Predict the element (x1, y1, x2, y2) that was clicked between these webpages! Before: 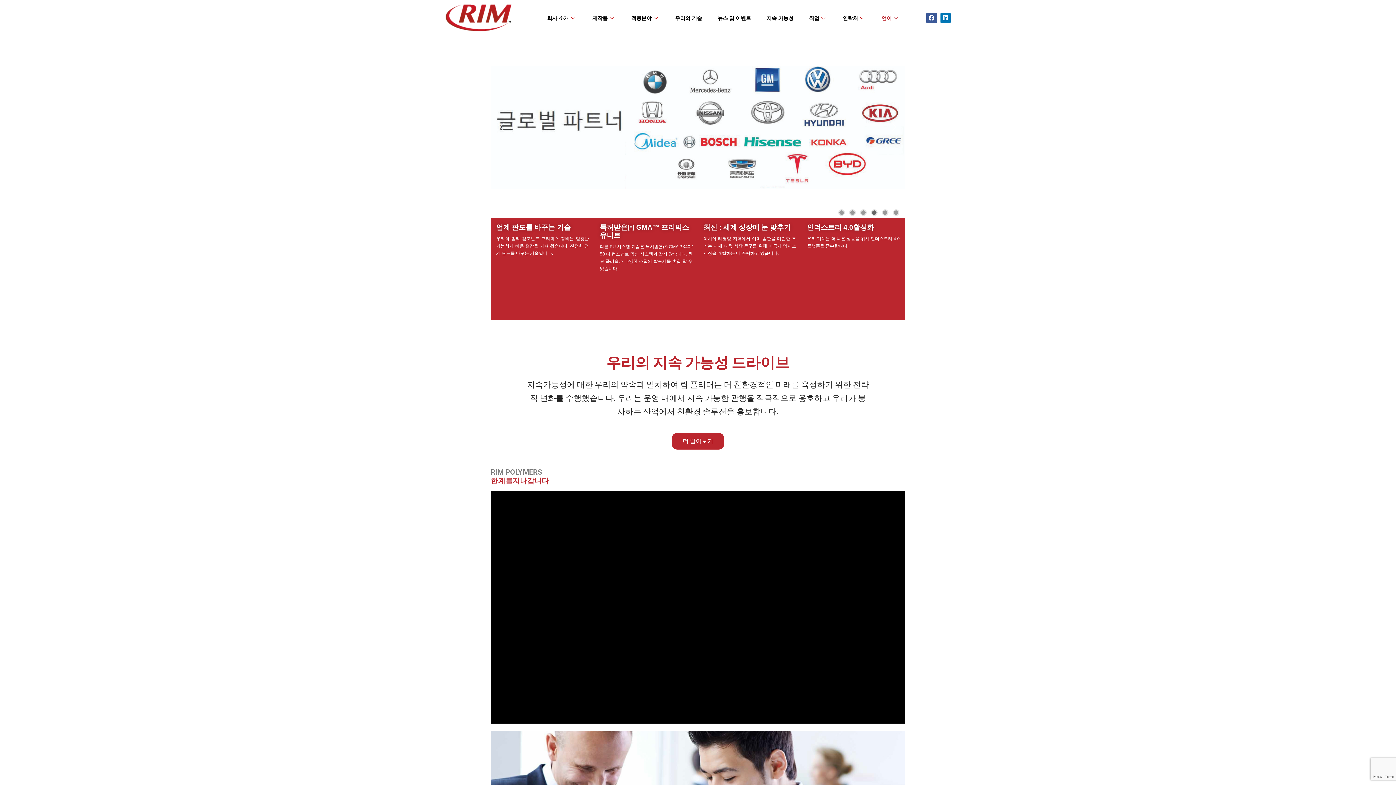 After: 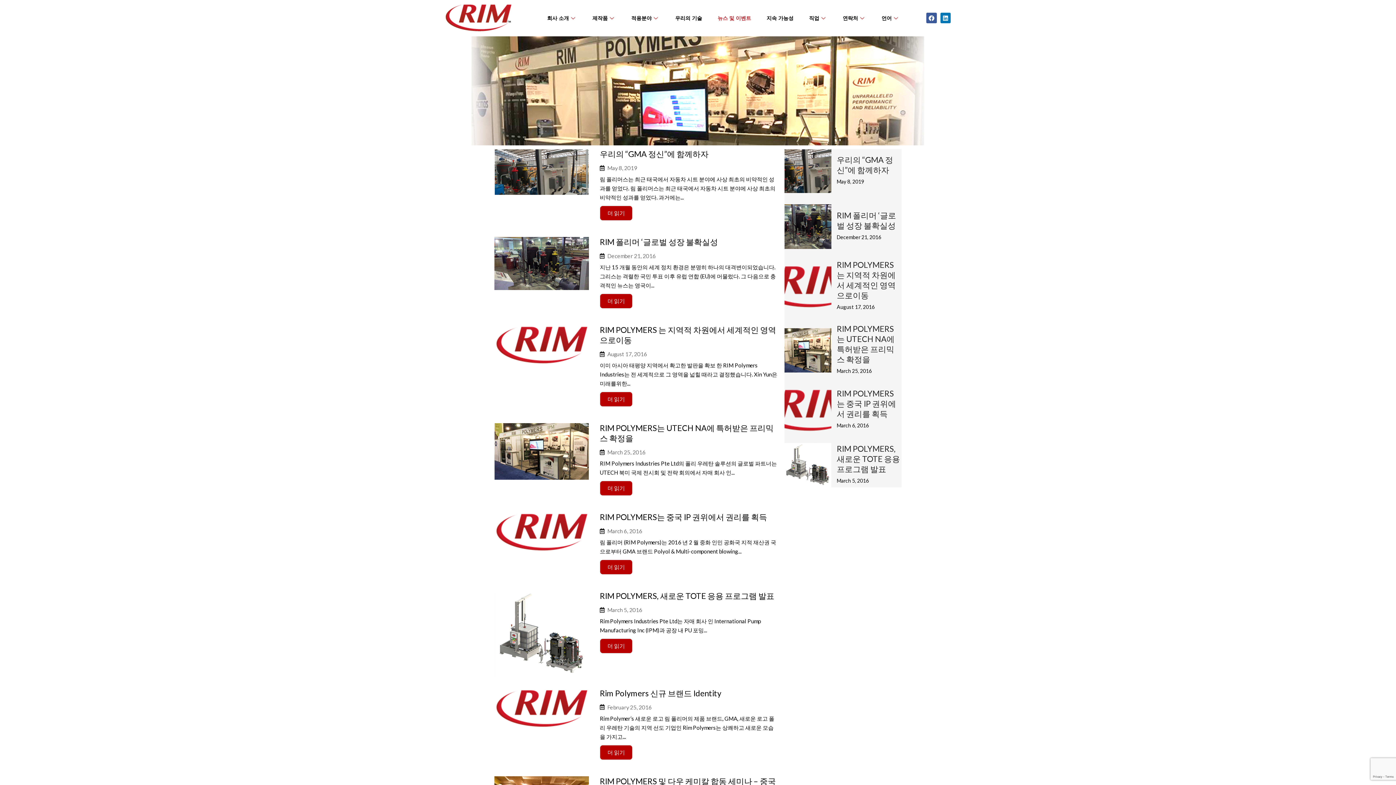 Action: bbox: (716, 3, 753, 32) label: 뉴스 및 이벤트